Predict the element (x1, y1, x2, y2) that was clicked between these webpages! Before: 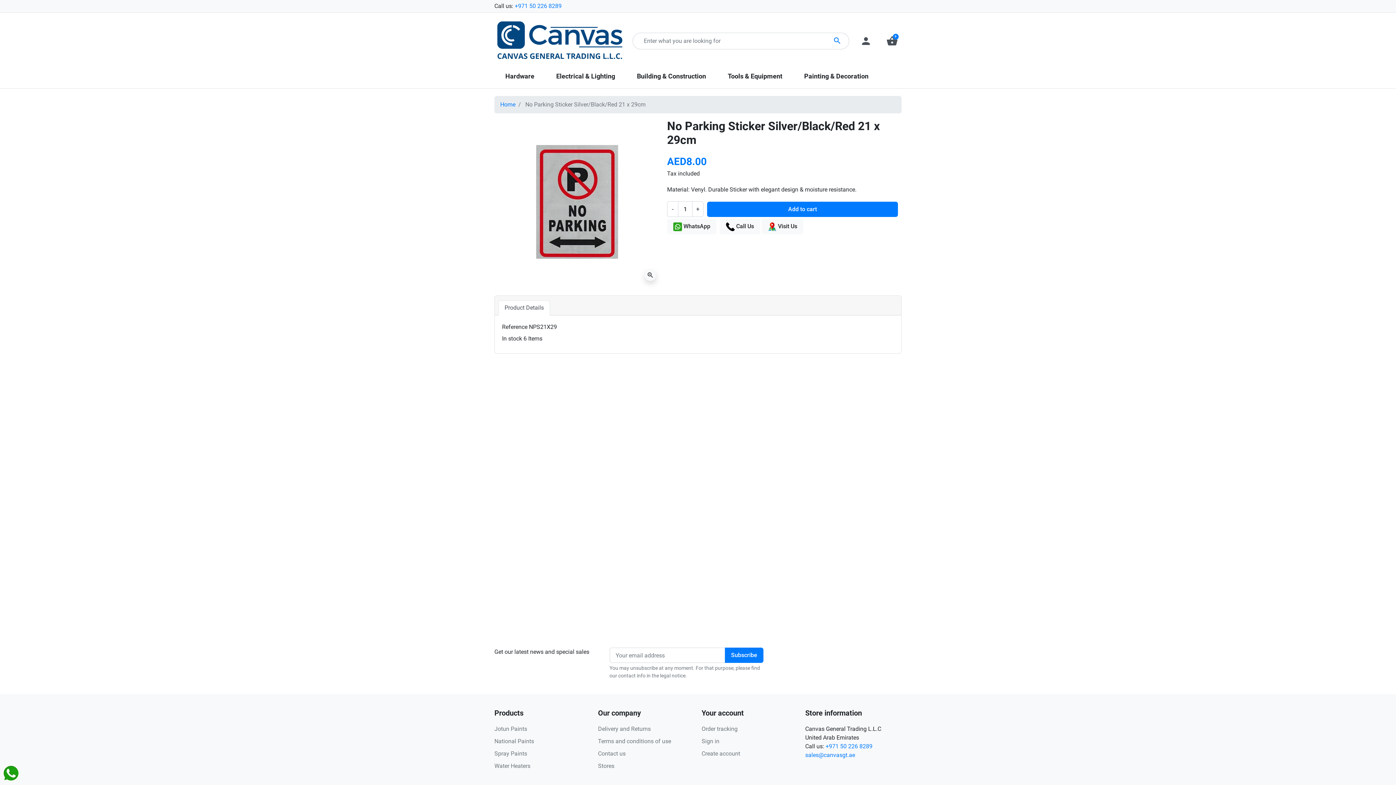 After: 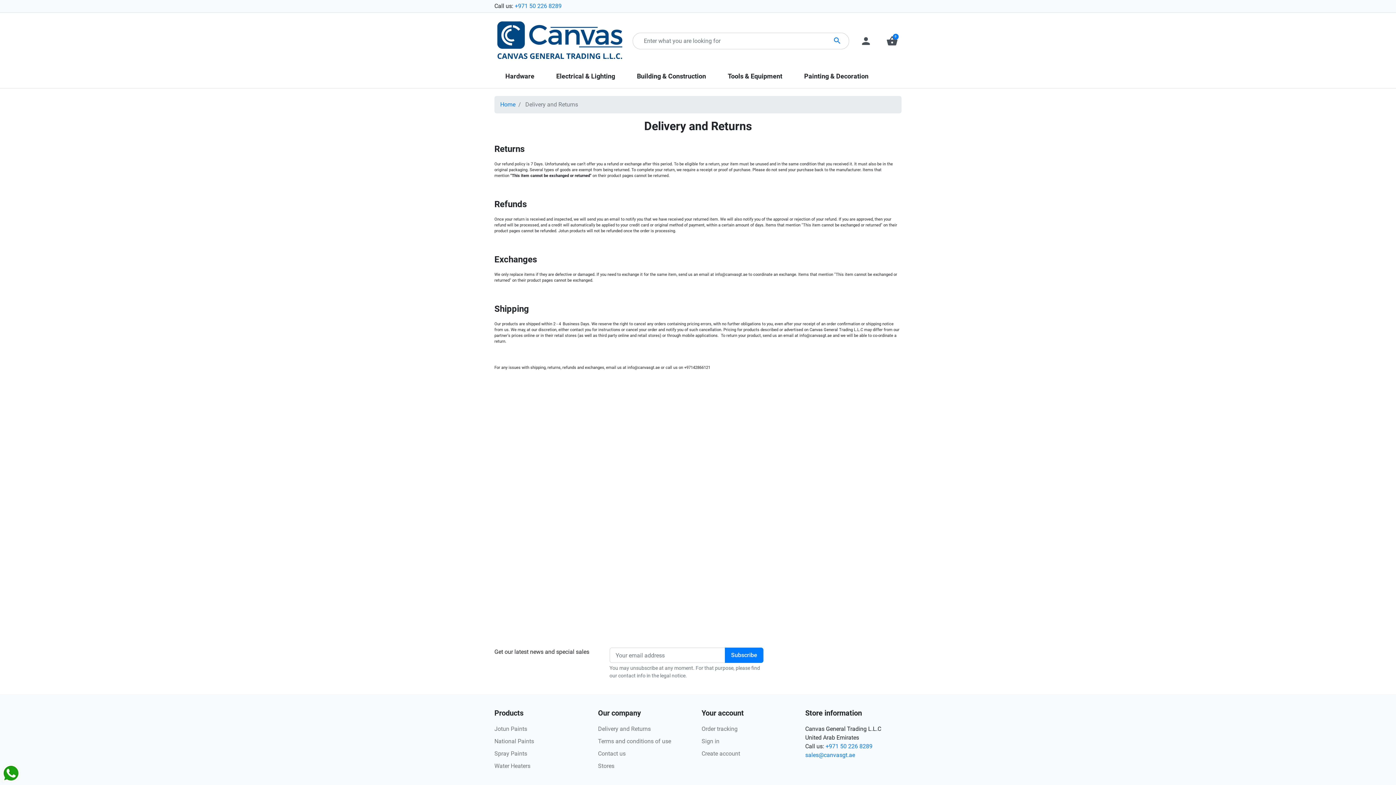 Action: bbox: (598, 725, 650, 732) label: Delivery and Returns